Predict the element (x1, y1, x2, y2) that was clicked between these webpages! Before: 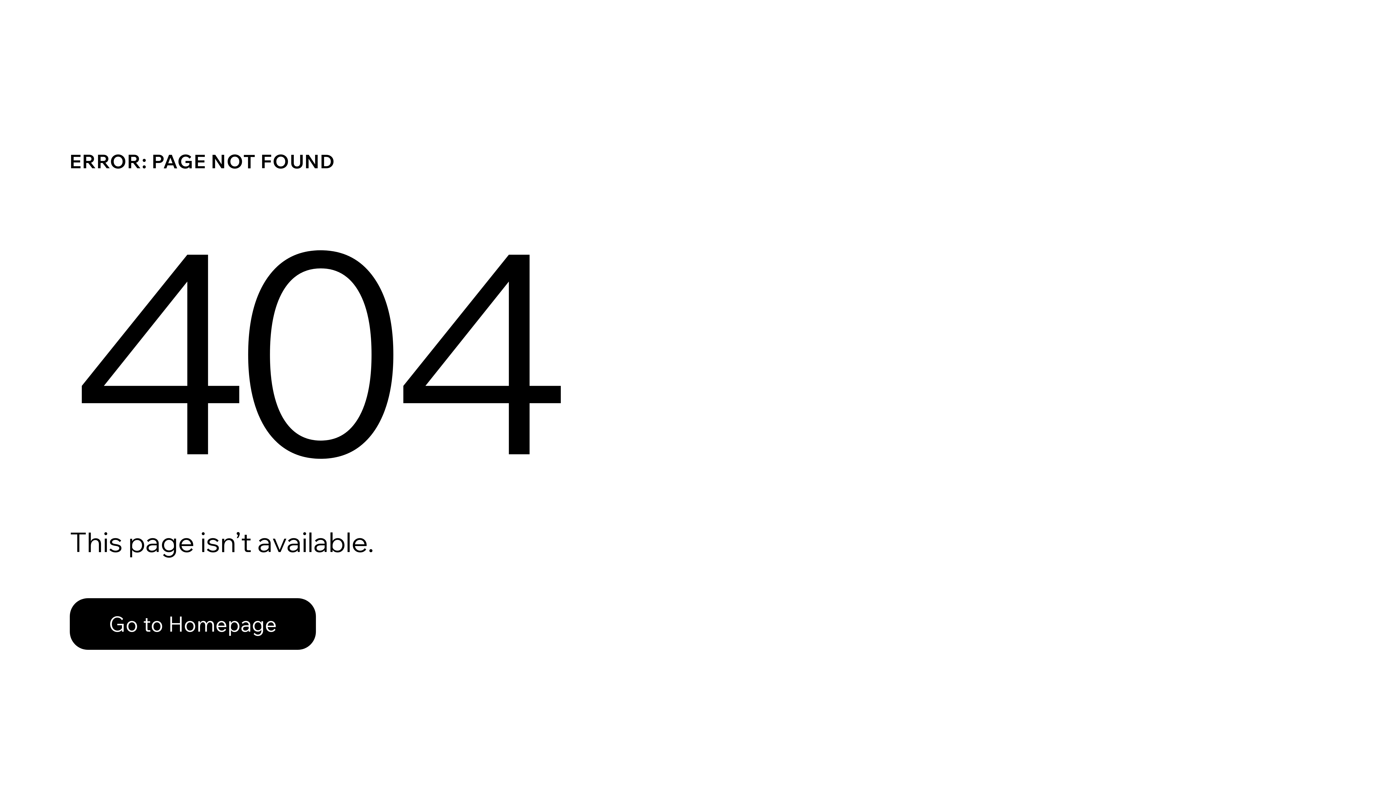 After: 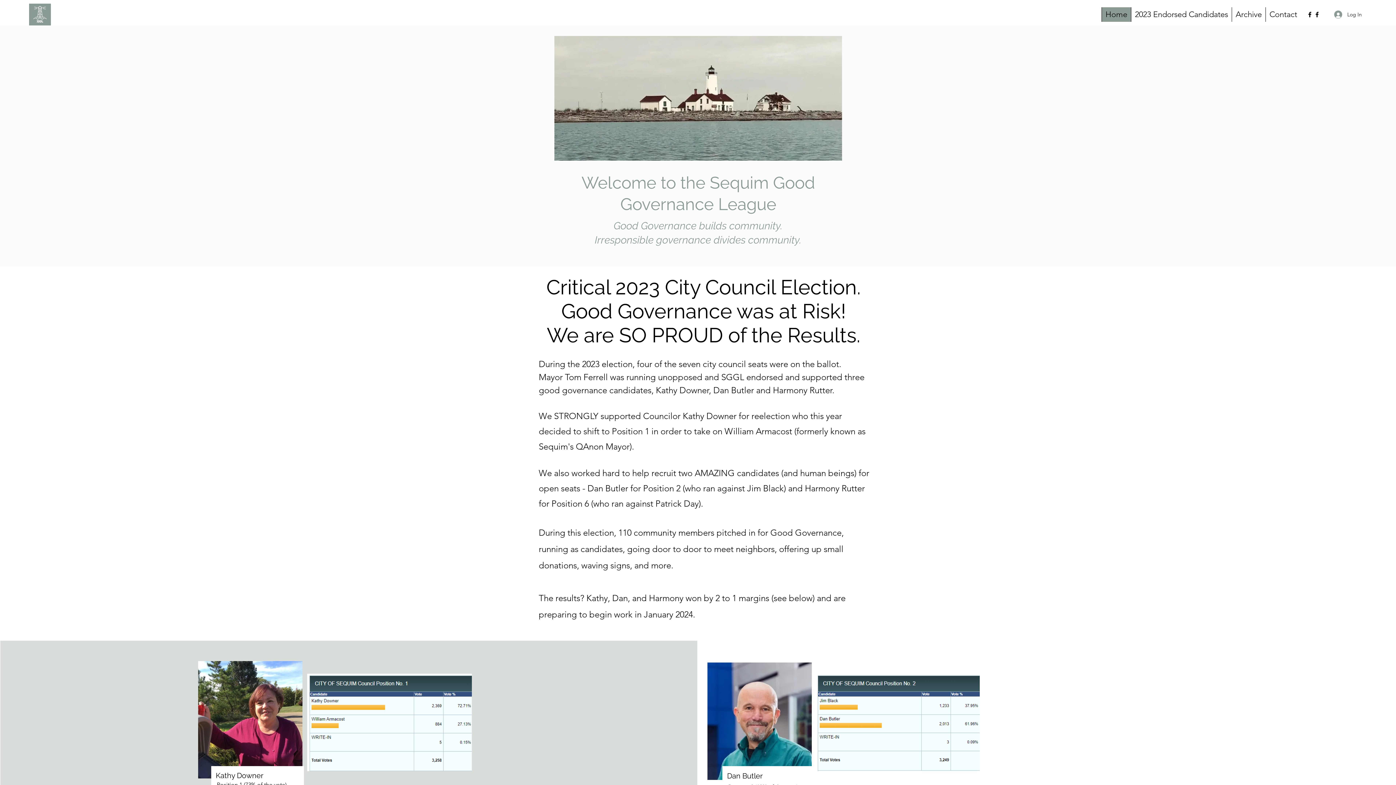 Action: bbox: (69, 582, 768, 659) label: Go to Homepage